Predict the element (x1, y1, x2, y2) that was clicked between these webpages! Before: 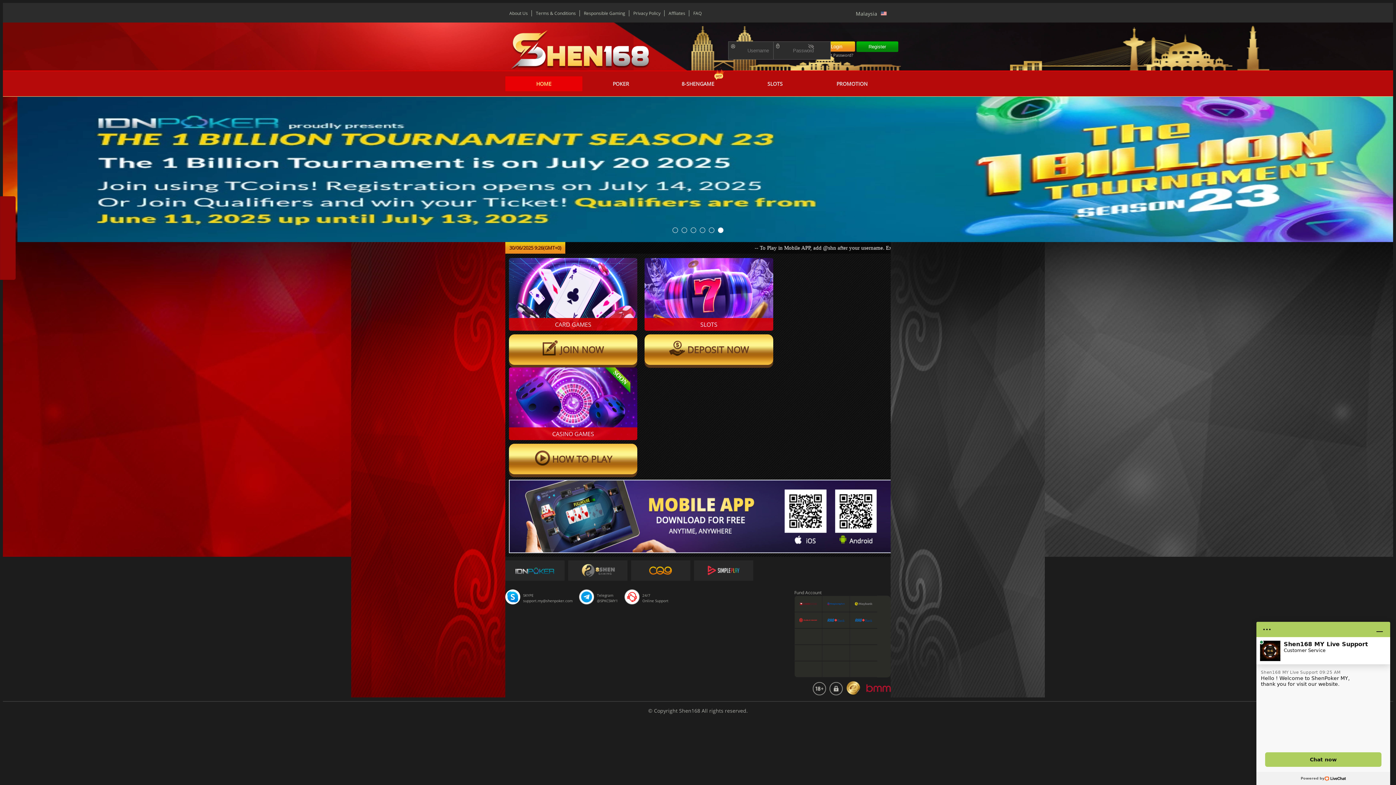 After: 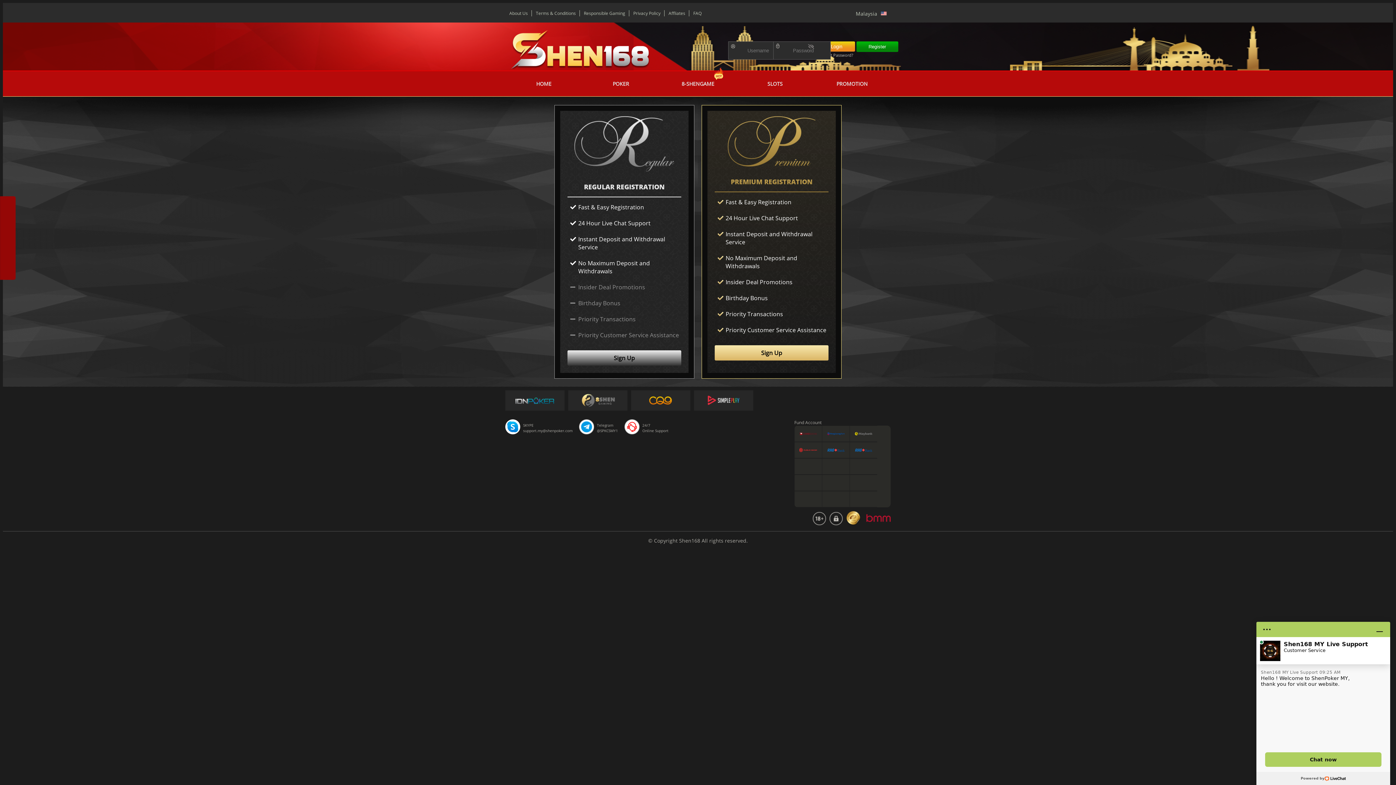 Action: bbox: (856, 41, 898, 52) label: Register